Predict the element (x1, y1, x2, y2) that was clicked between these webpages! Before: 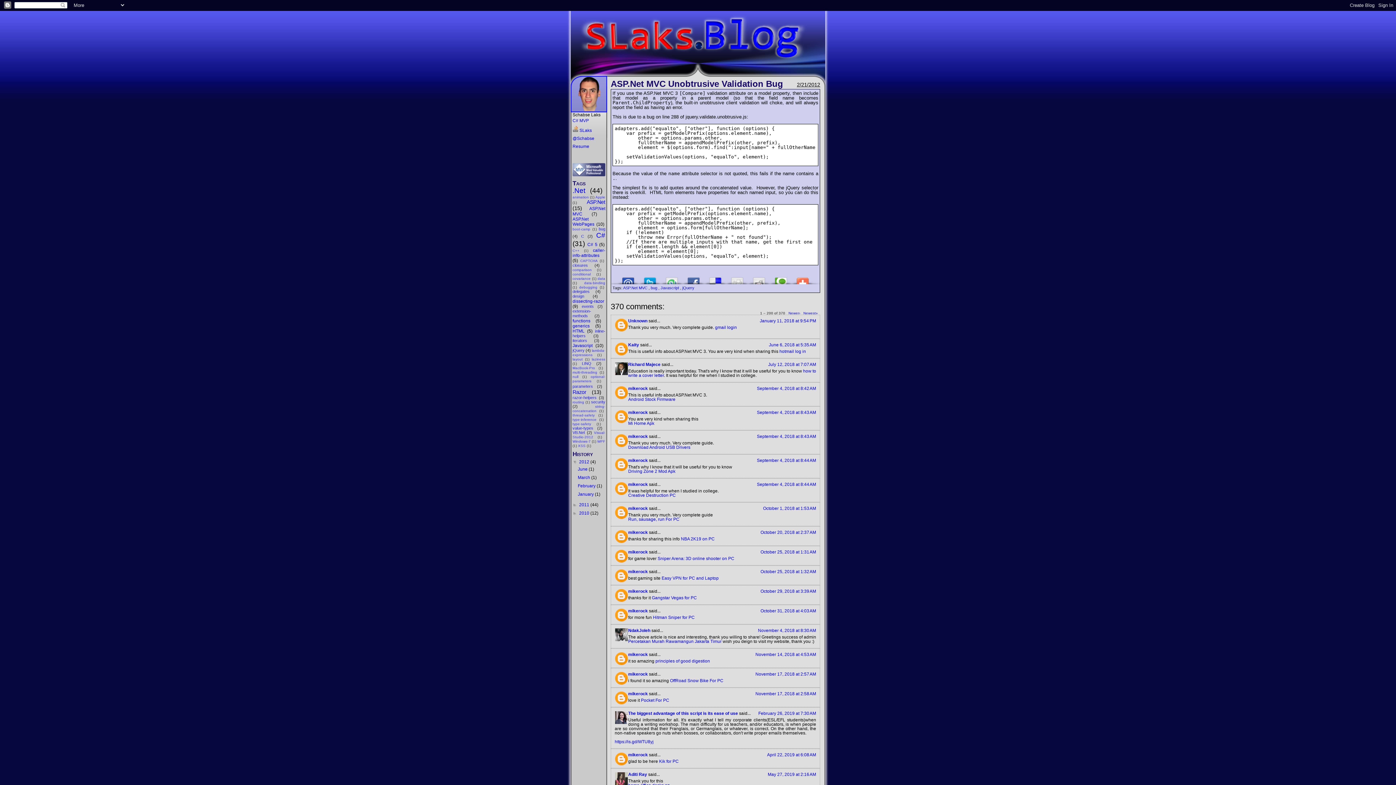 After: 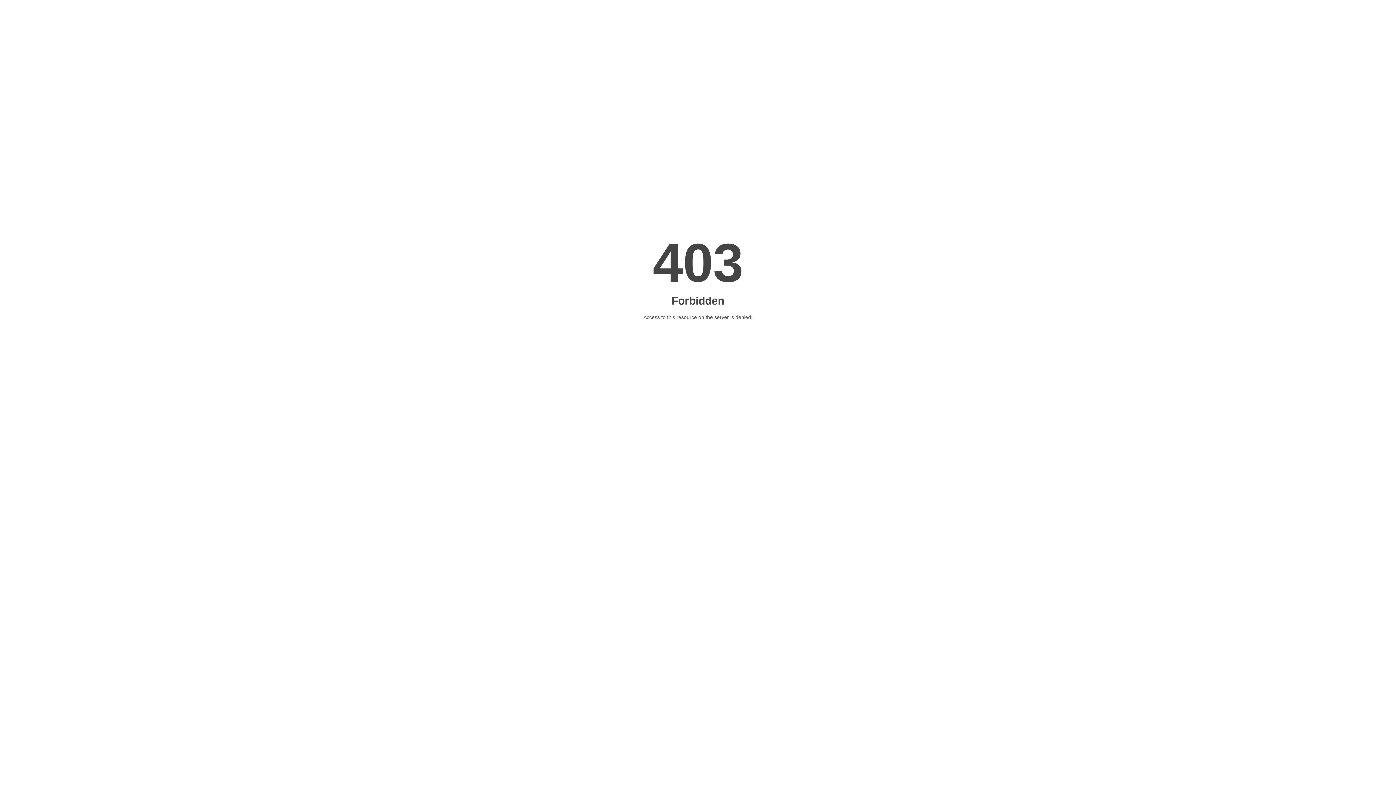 Action: bbox: (628, 517, 679, 522) label: Run, sausage, run For PC